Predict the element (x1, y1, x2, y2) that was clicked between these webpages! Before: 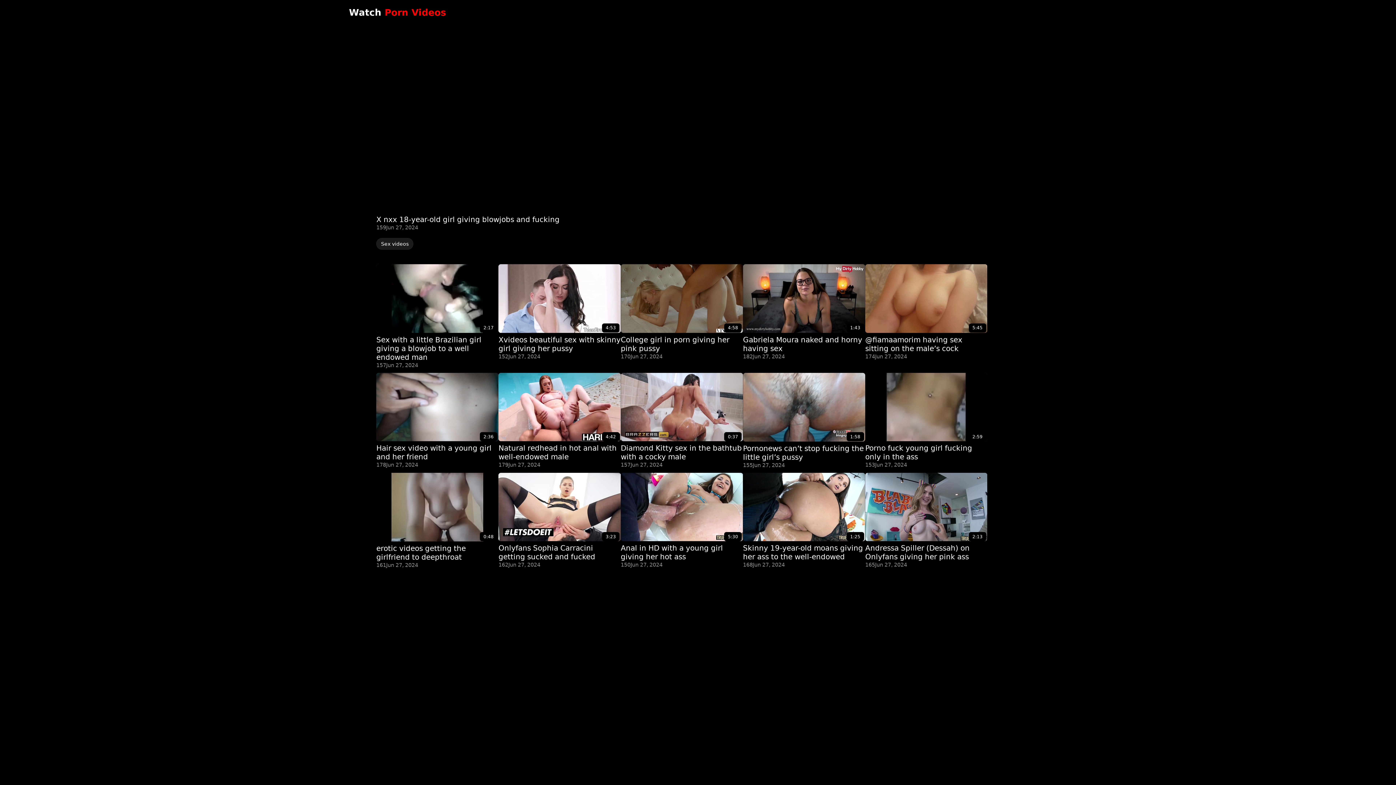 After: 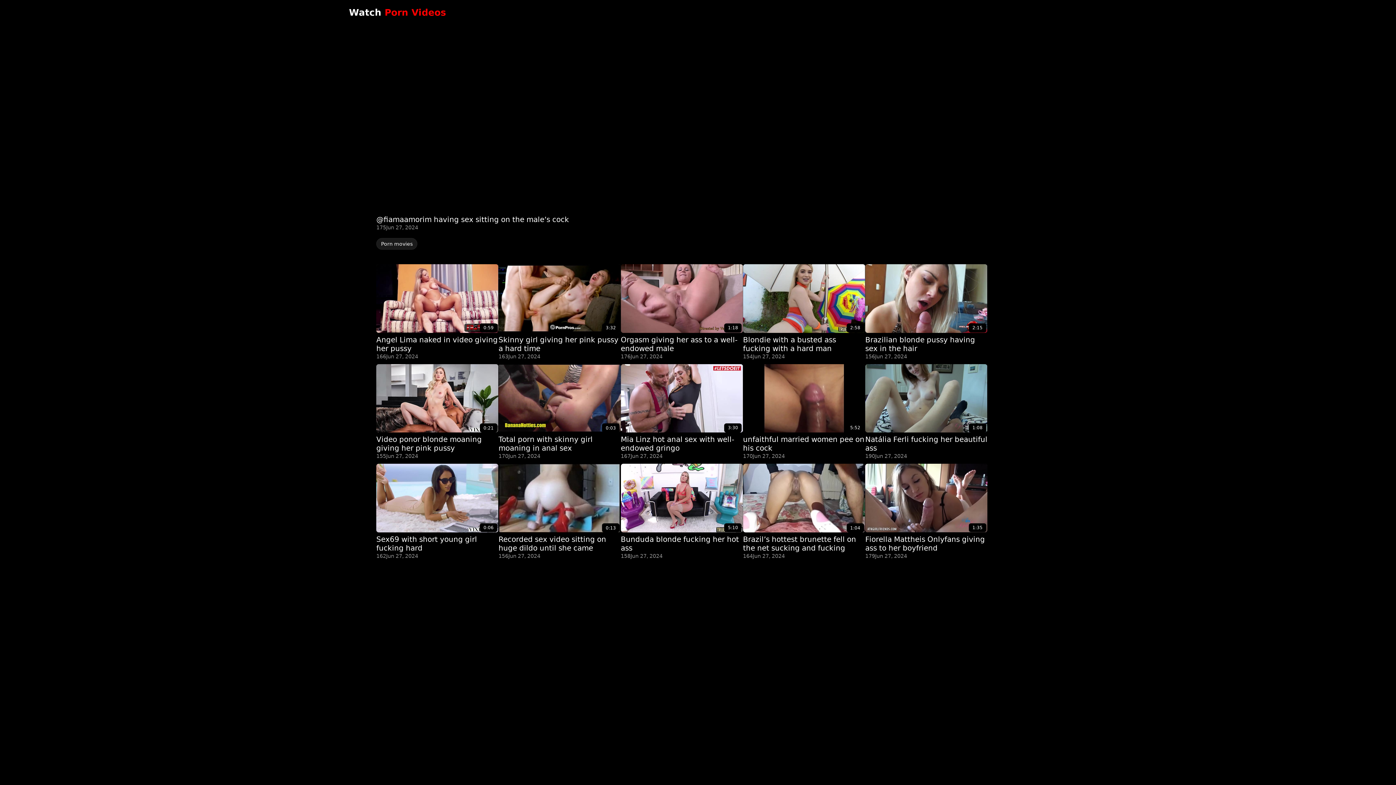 Action: label: @fiamaamorim having sex sitting on the male’s cock bbox: (865, 335, 962, 352)